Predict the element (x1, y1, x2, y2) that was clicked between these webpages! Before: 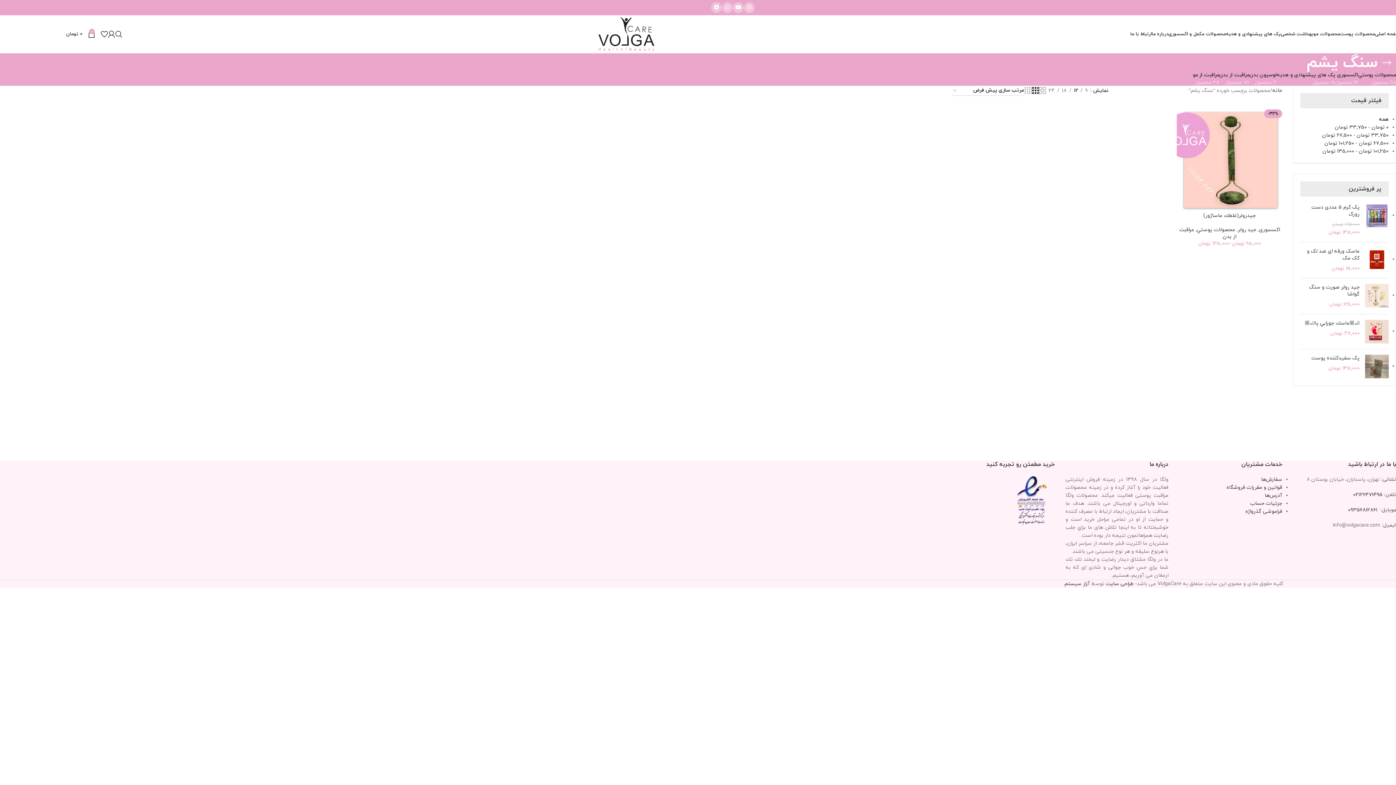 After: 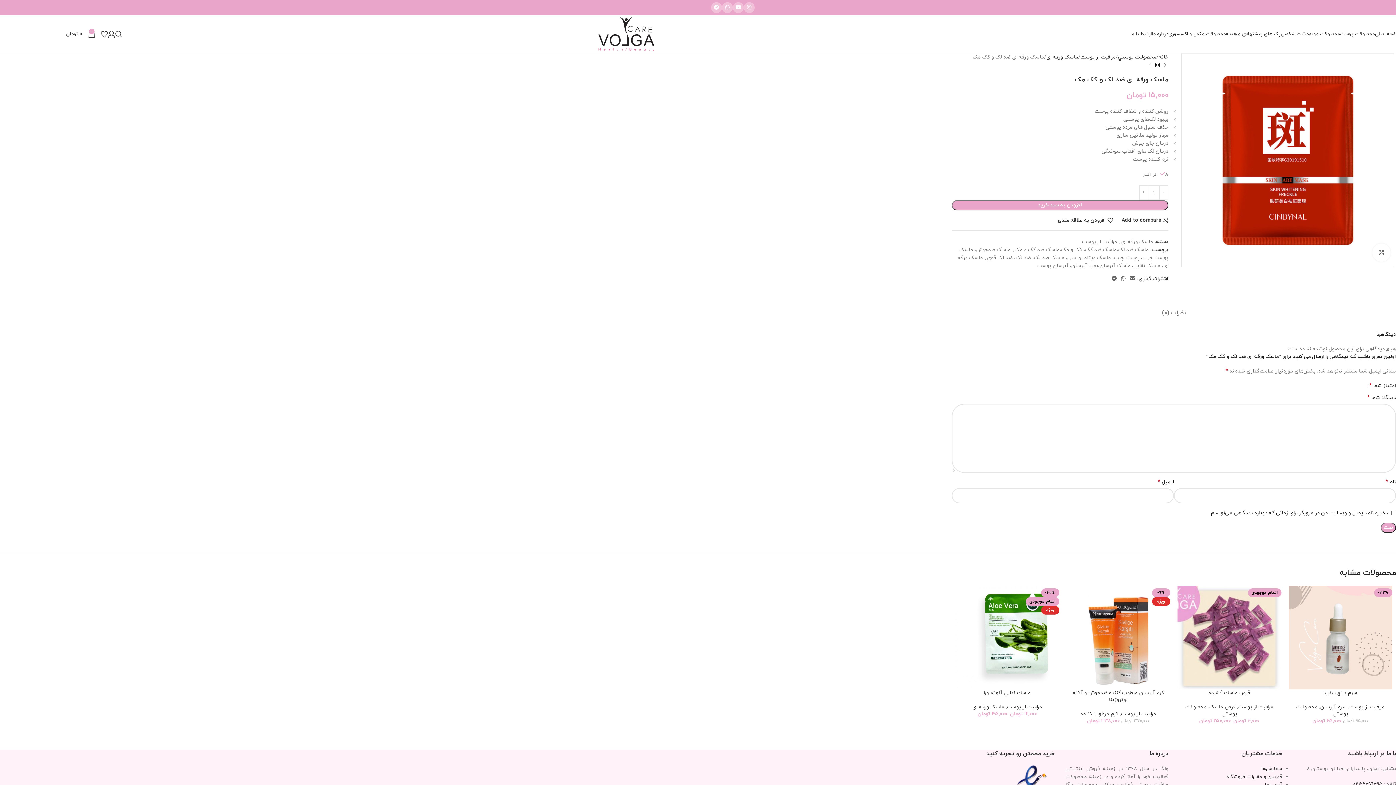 Action: bbox: (1300, 248, 1360, 261) label: ماسک ورقه ای ضد لک و کک مک